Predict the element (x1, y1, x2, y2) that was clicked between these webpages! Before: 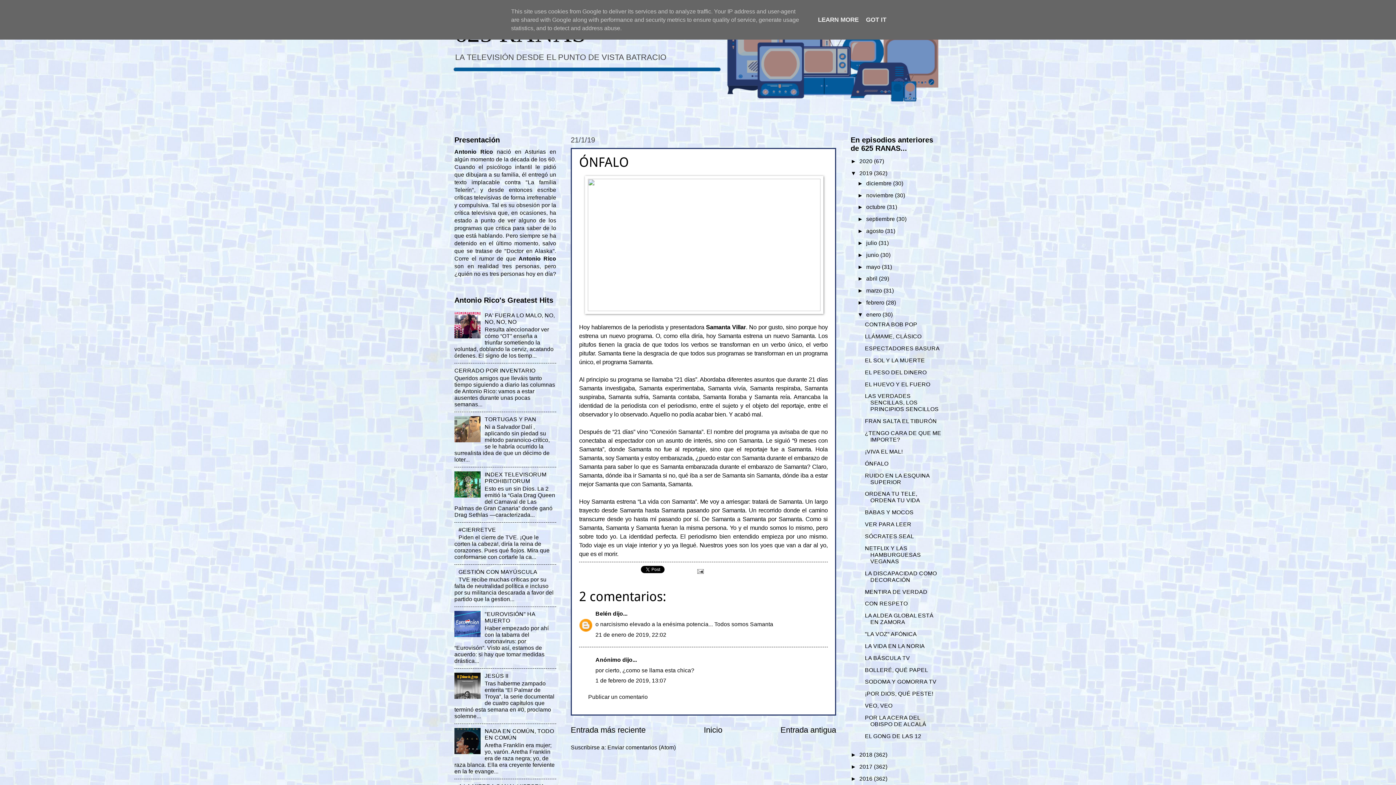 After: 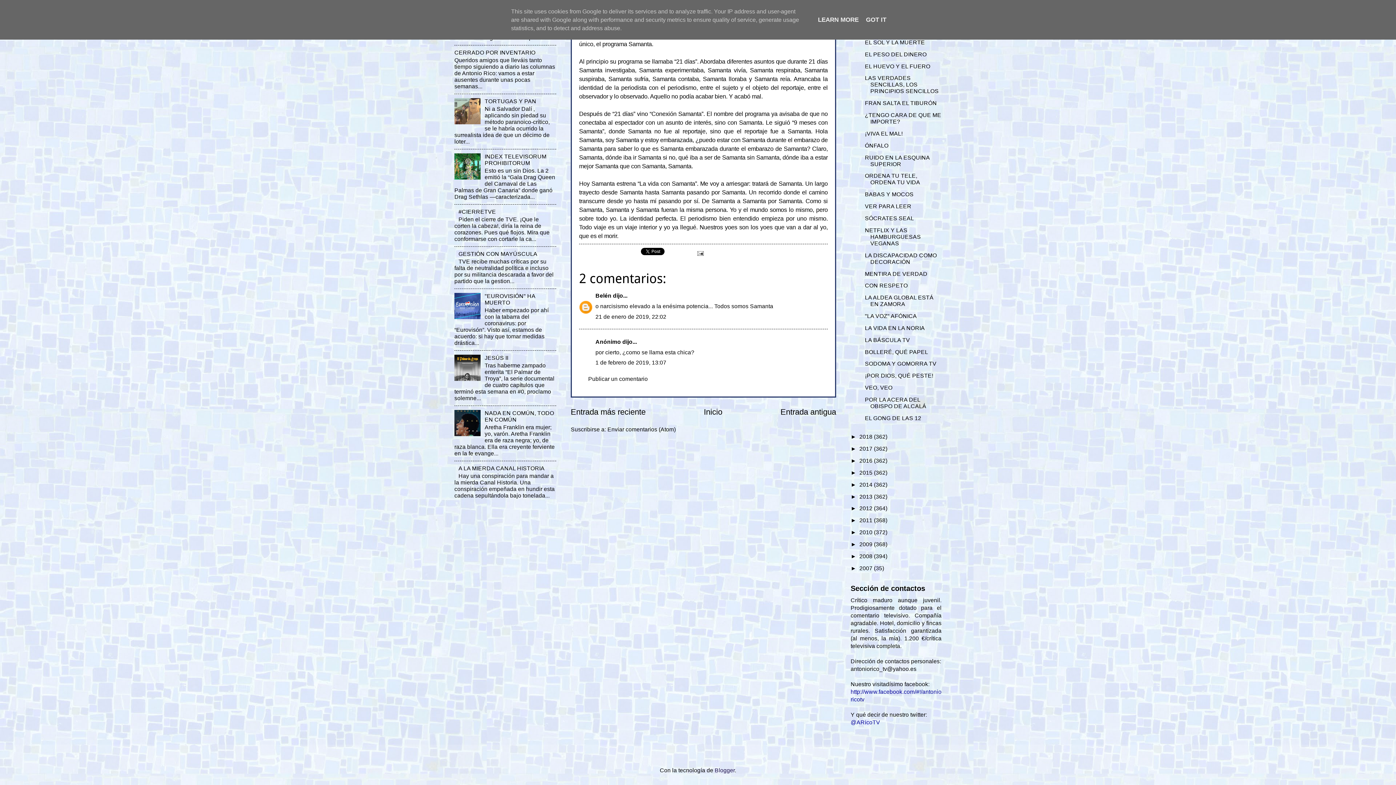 Action: bbox: (595, 631, 666, 638) label: 21 de enero de 2019, 22:02